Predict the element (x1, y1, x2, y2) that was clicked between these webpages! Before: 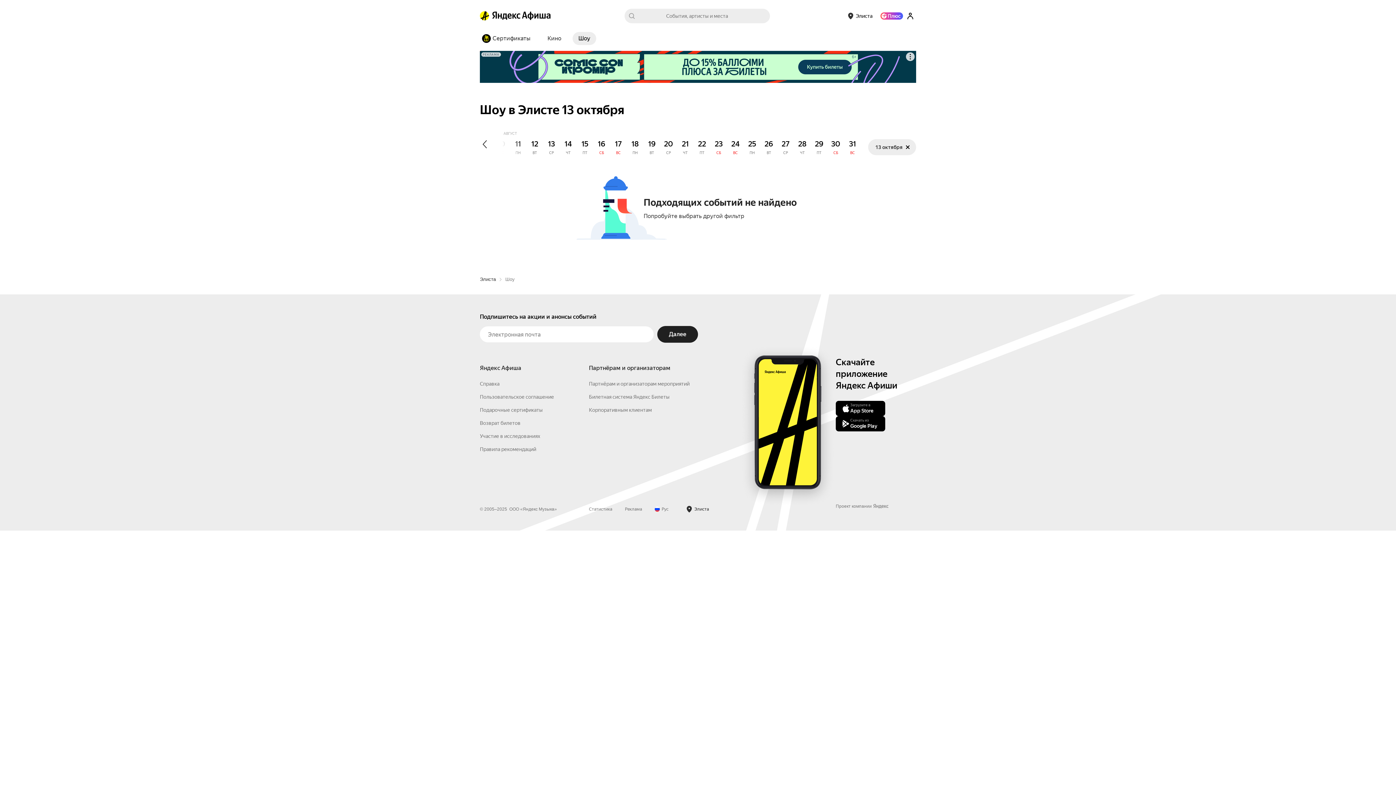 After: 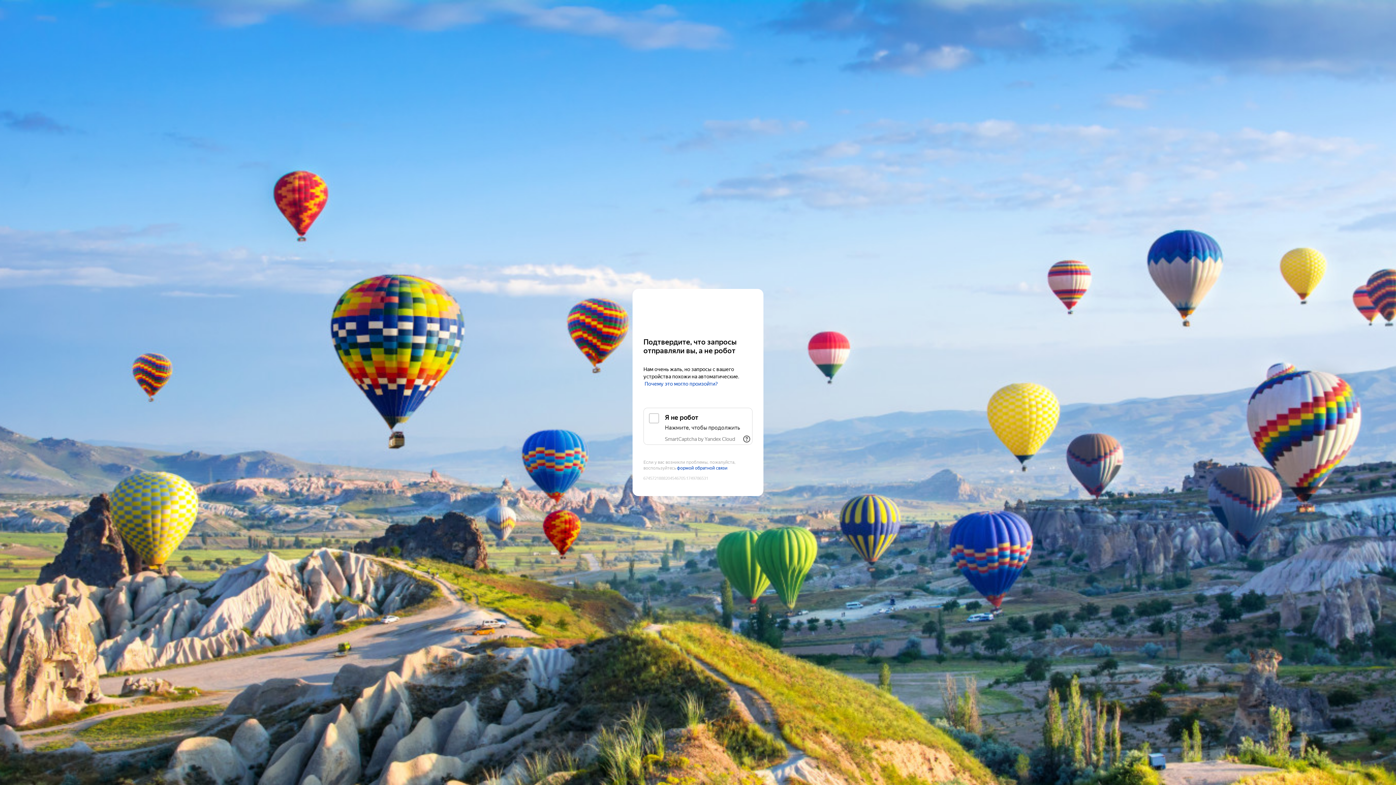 Action: bbox: (480, 32, 536, 45) label: Сертификаты